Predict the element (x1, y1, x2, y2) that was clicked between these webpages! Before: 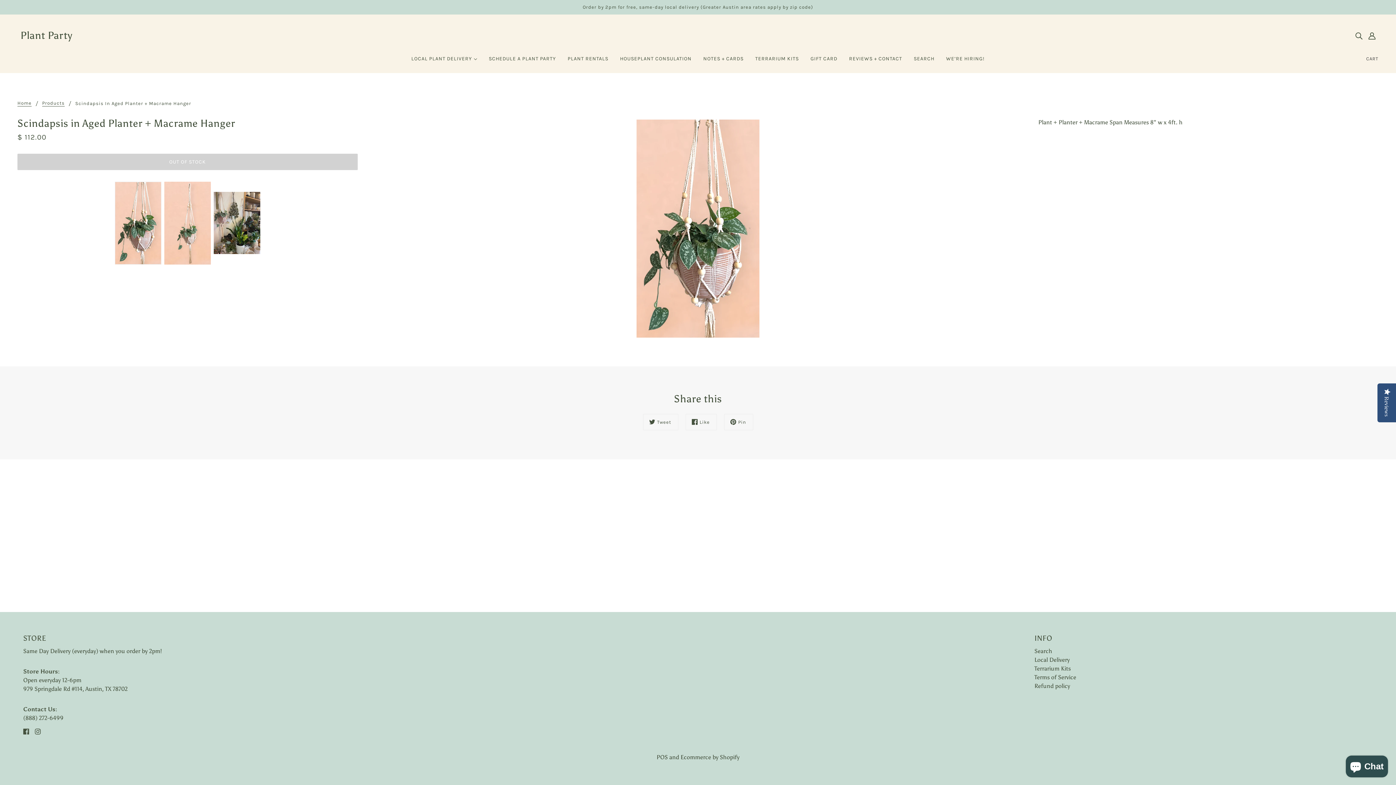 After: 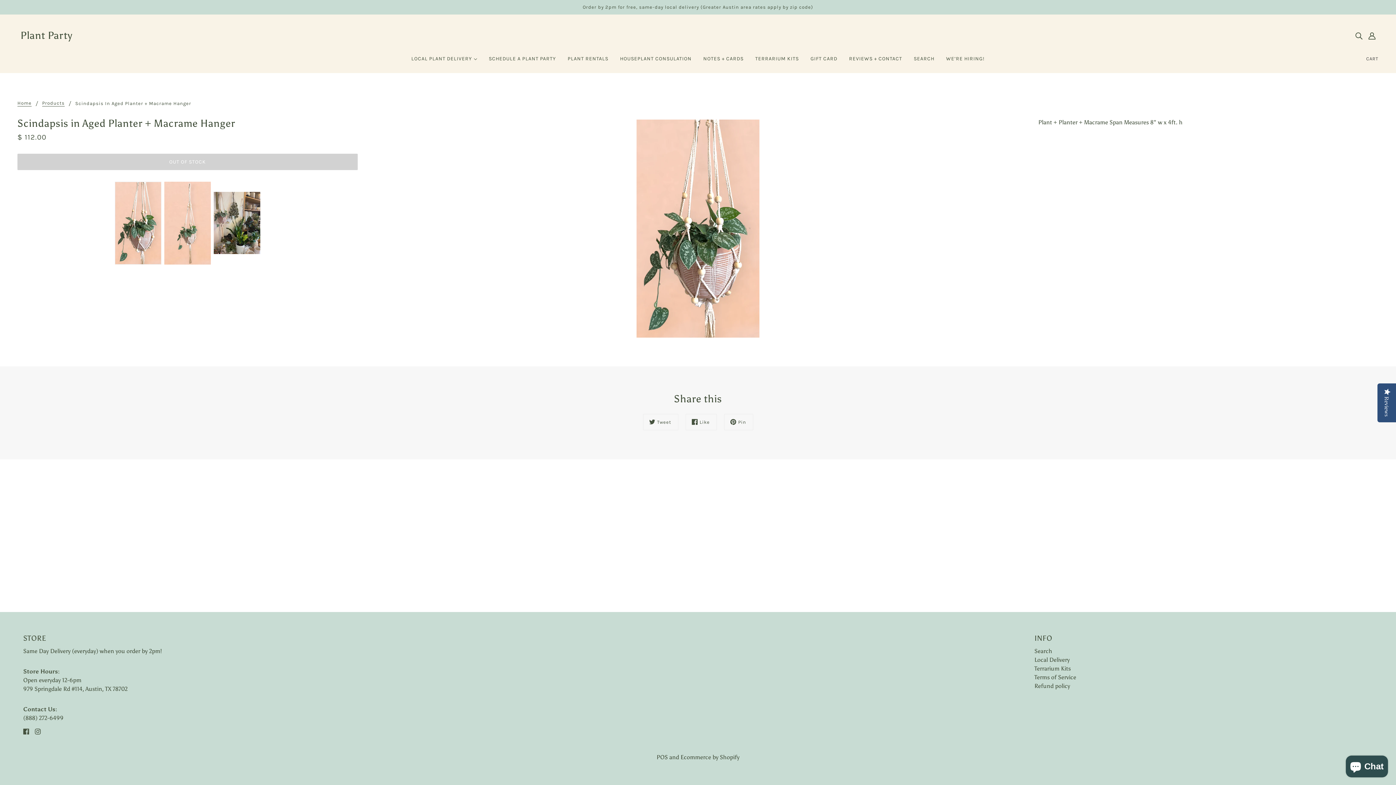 Action: bbox: (20, 724, 32, 738) label: facebook